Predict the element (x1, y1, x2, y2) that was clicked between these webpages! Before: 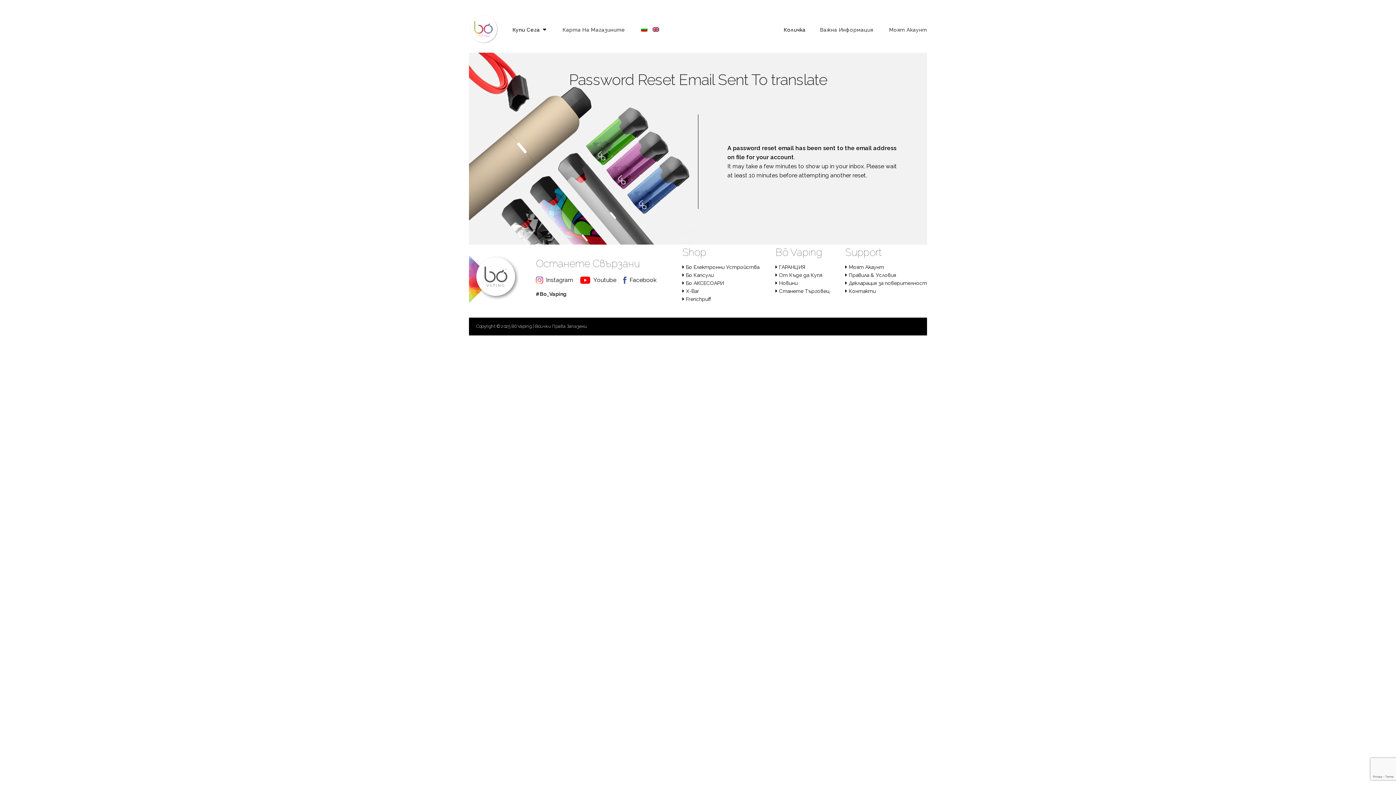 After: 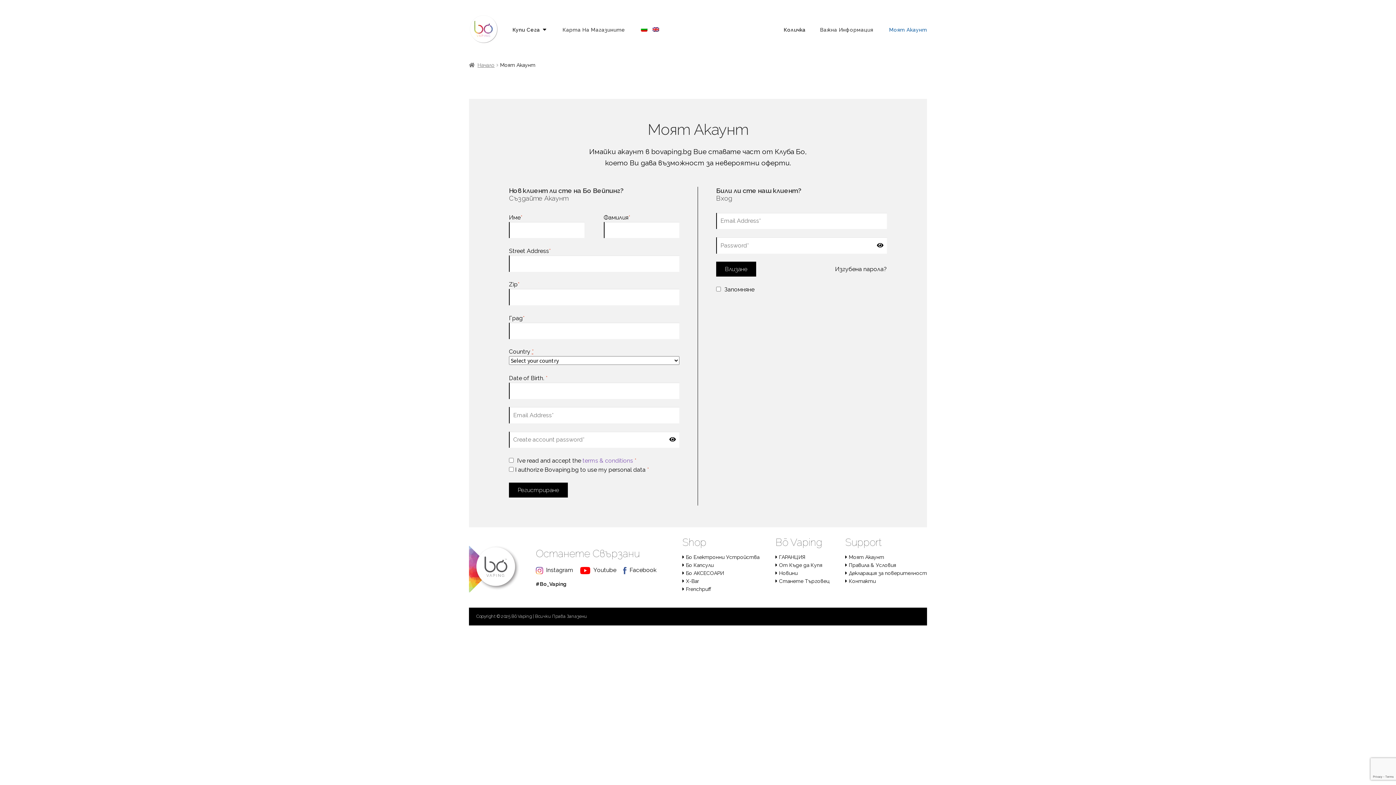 Action: bbox: (845, 264, 884, 270) label: Моят Акаунт